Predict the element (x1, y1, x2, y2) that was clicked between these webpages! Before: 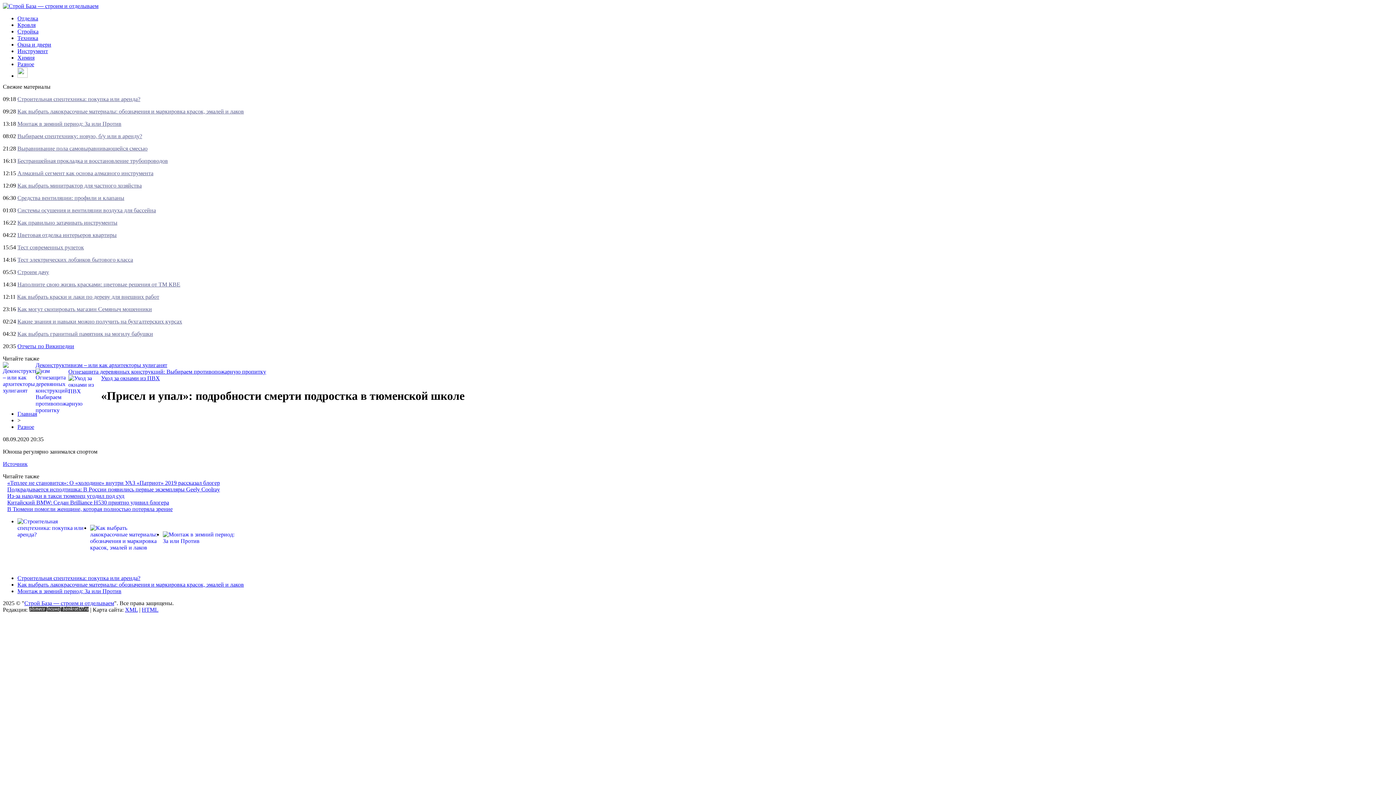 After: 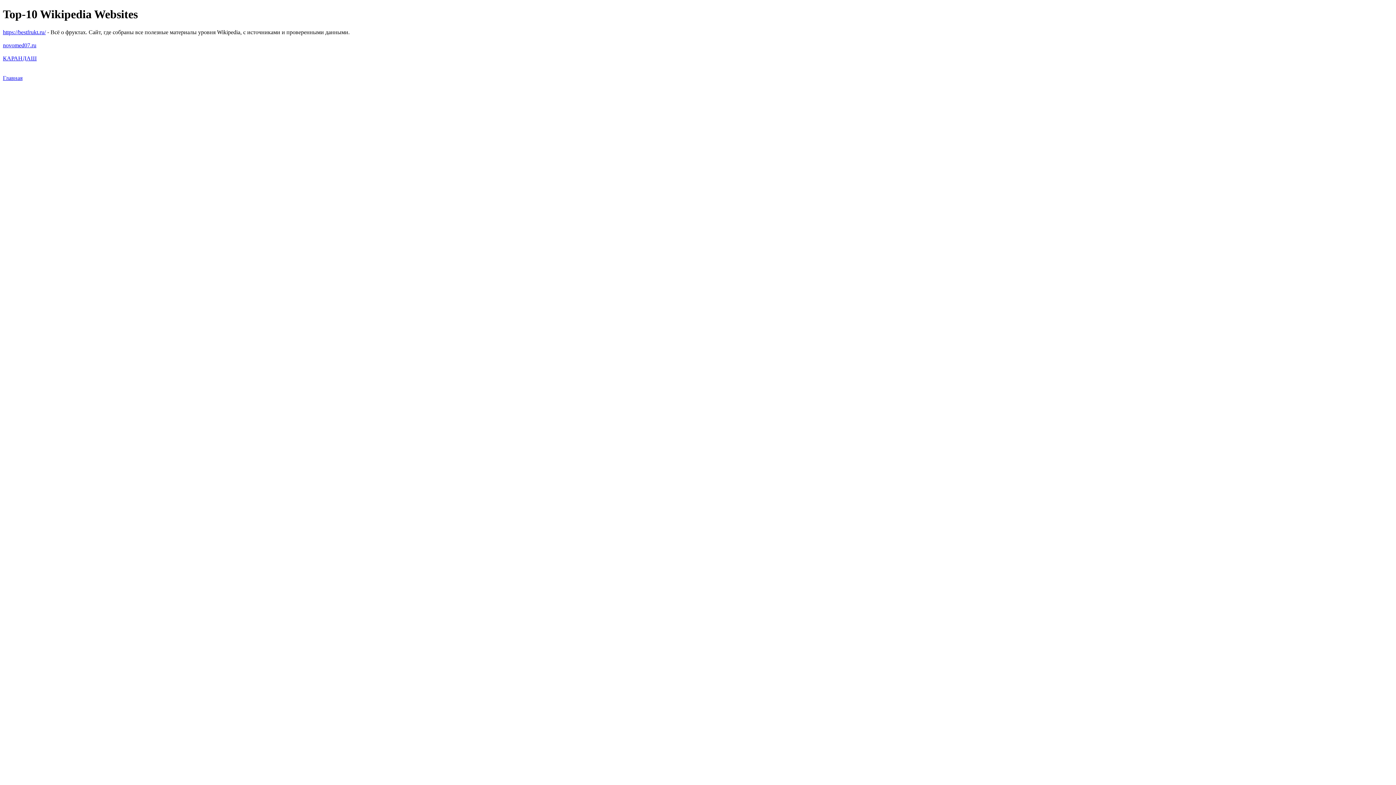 Action: label: Отчеты по Википедии bbox: (17, 343, 74, 349)